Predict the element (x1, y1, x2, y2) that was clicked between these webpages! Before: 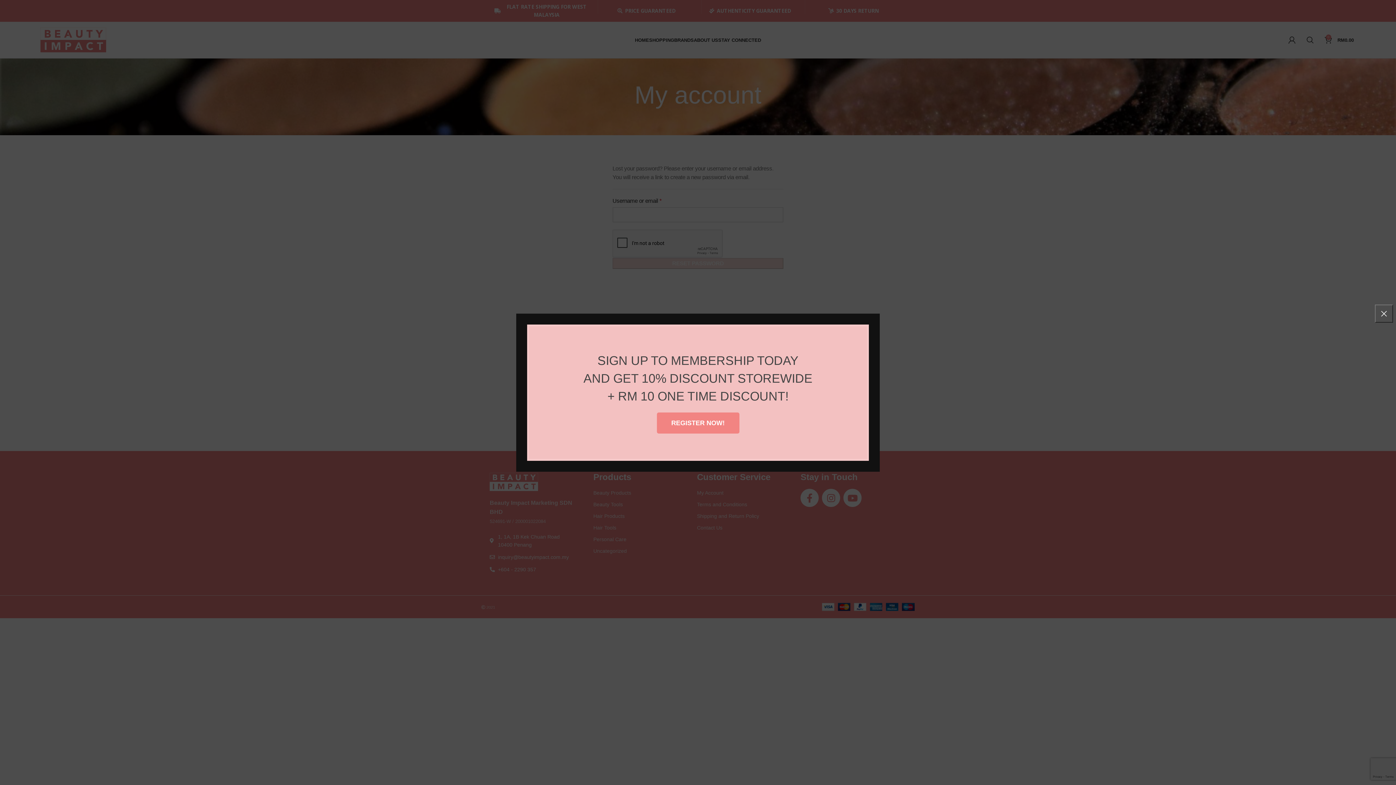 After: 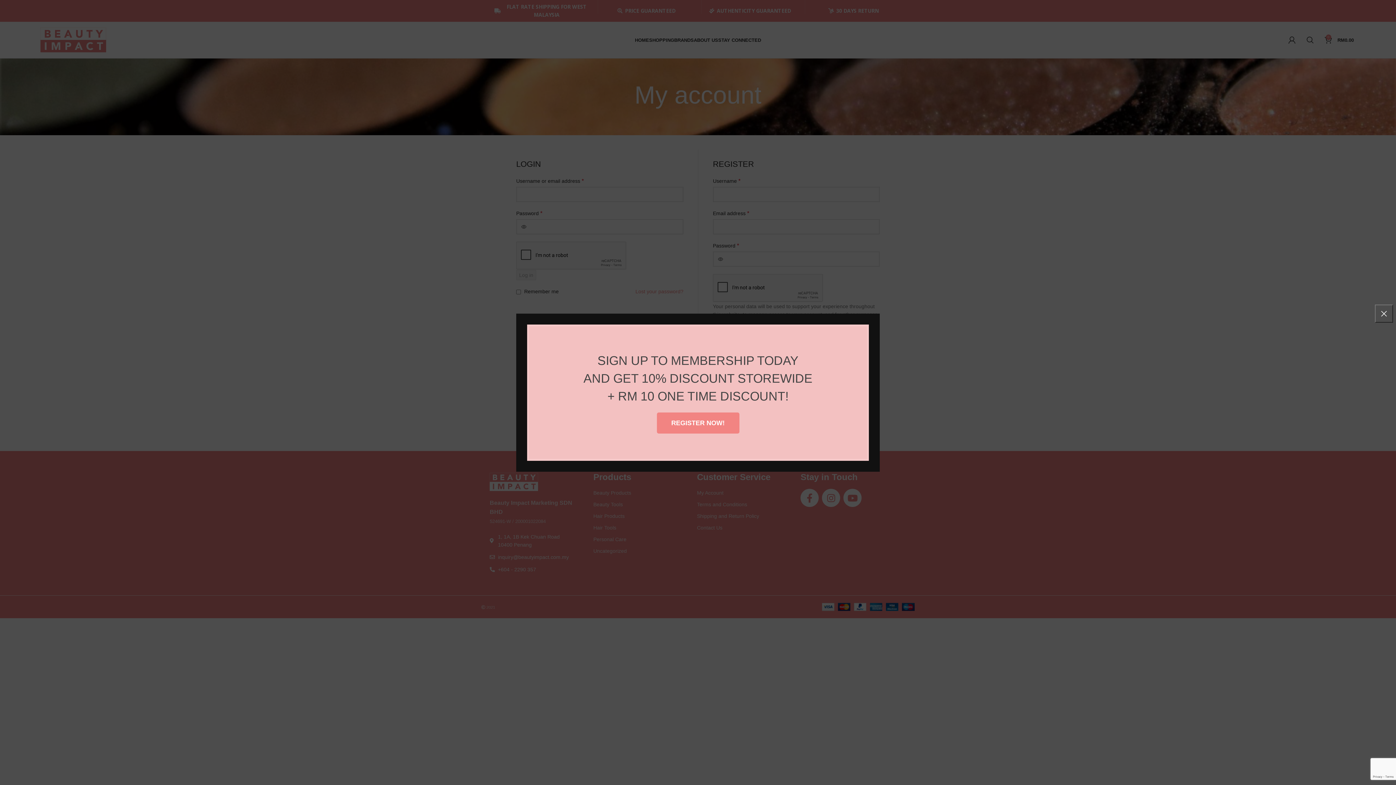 Action: label: REGISTER NOW! bbox: (656, 412, 739, 433)